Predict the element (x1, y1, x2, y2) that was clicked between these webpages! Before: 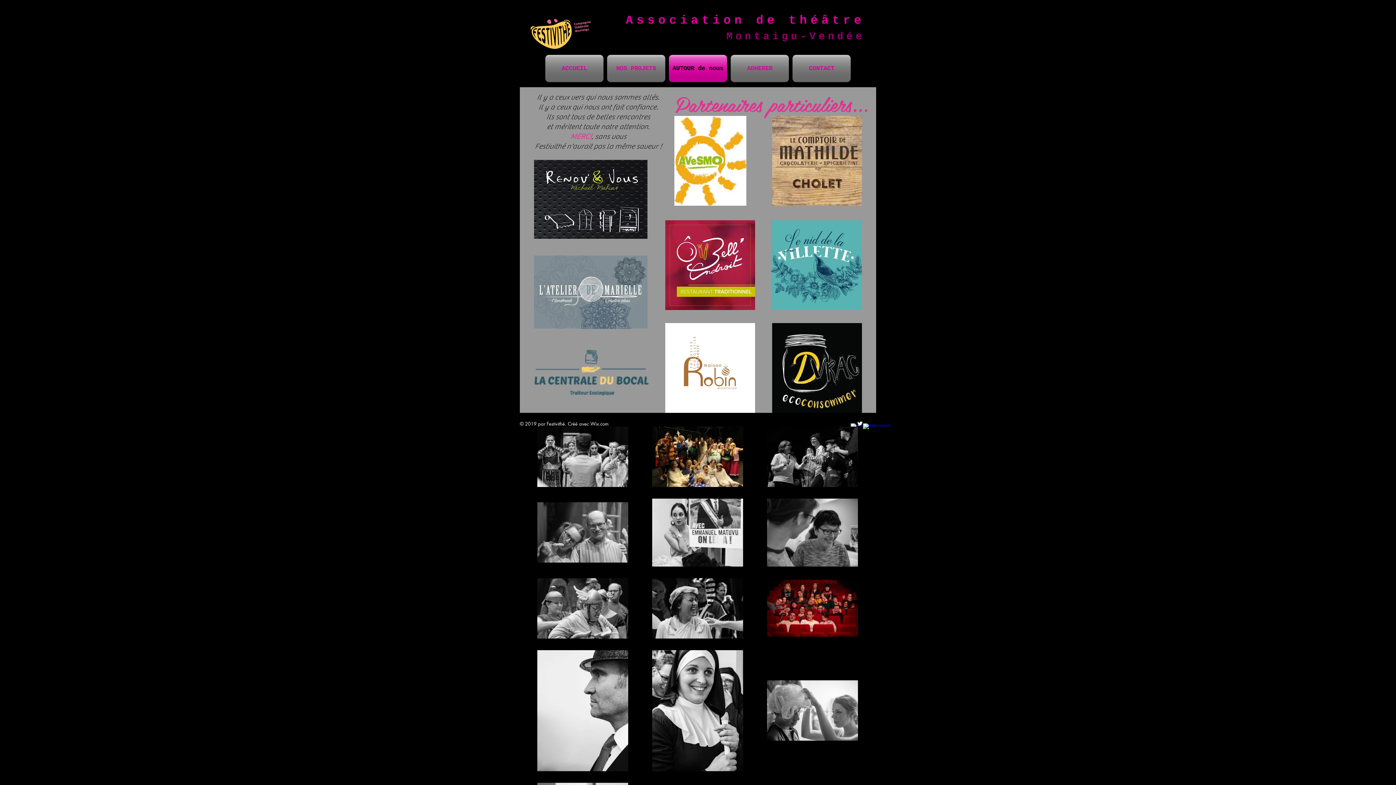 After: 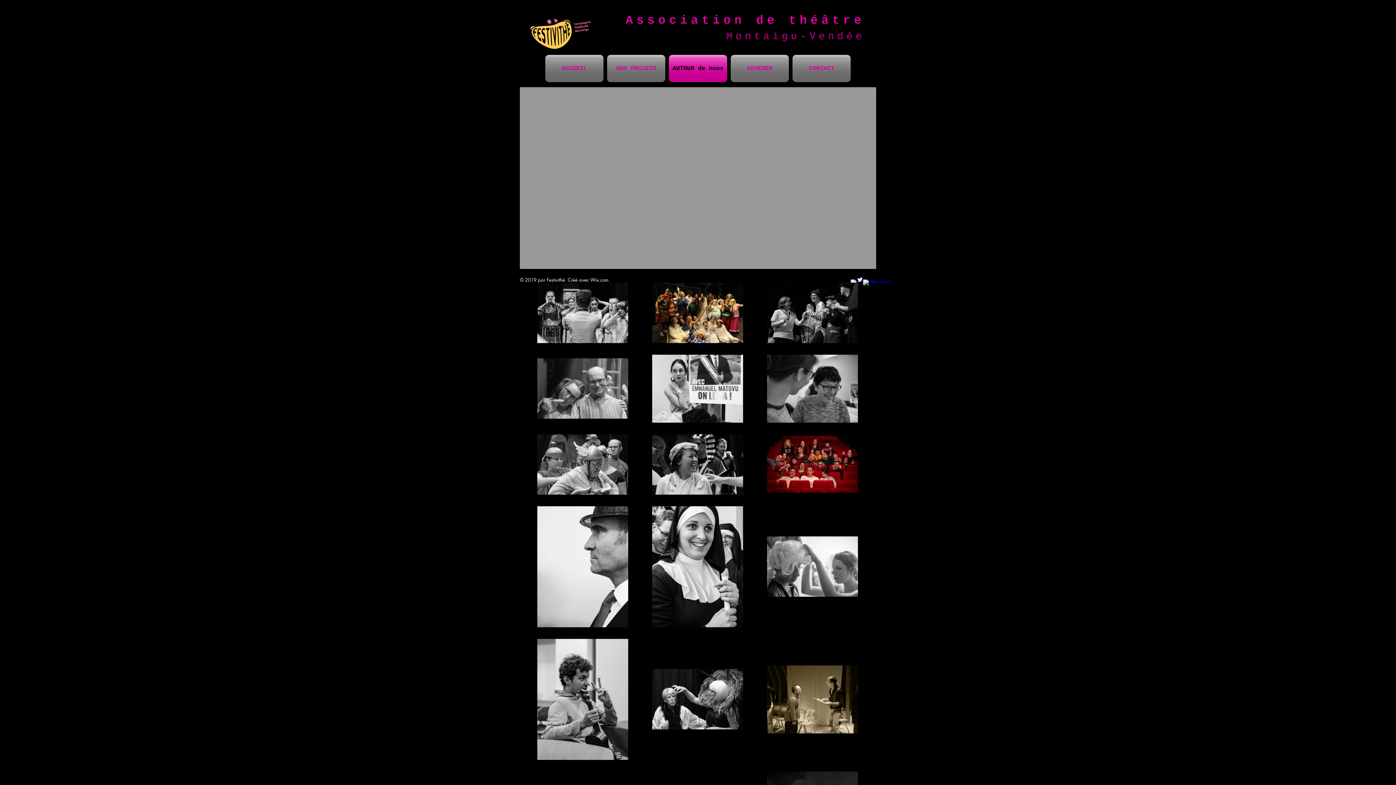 Action: label: AUTOUR de nous bbox: (667, 54, 729, 82)